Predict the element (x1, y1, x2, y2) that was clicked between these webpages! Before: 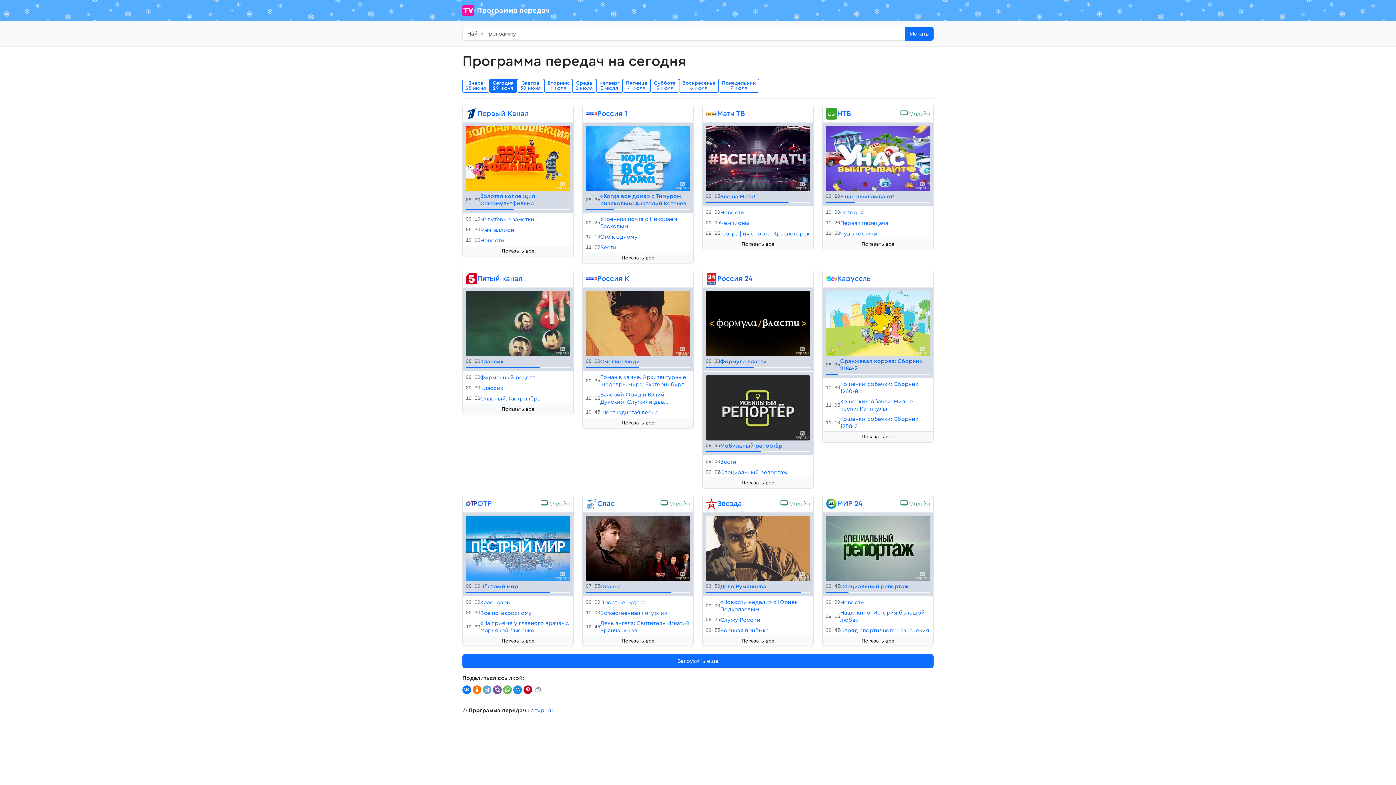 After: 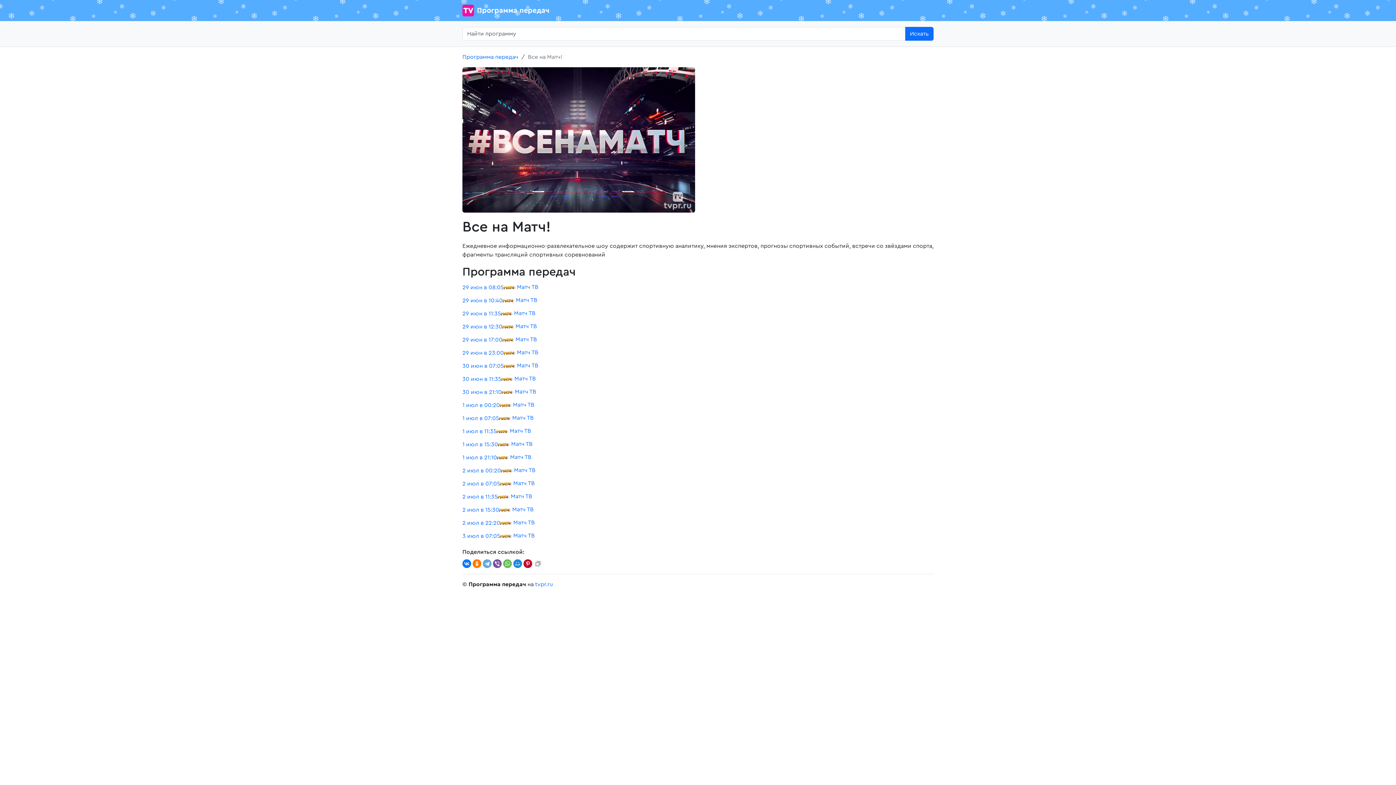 Action: label: Все на Матч! bbox: (720, 192, 755, 200)